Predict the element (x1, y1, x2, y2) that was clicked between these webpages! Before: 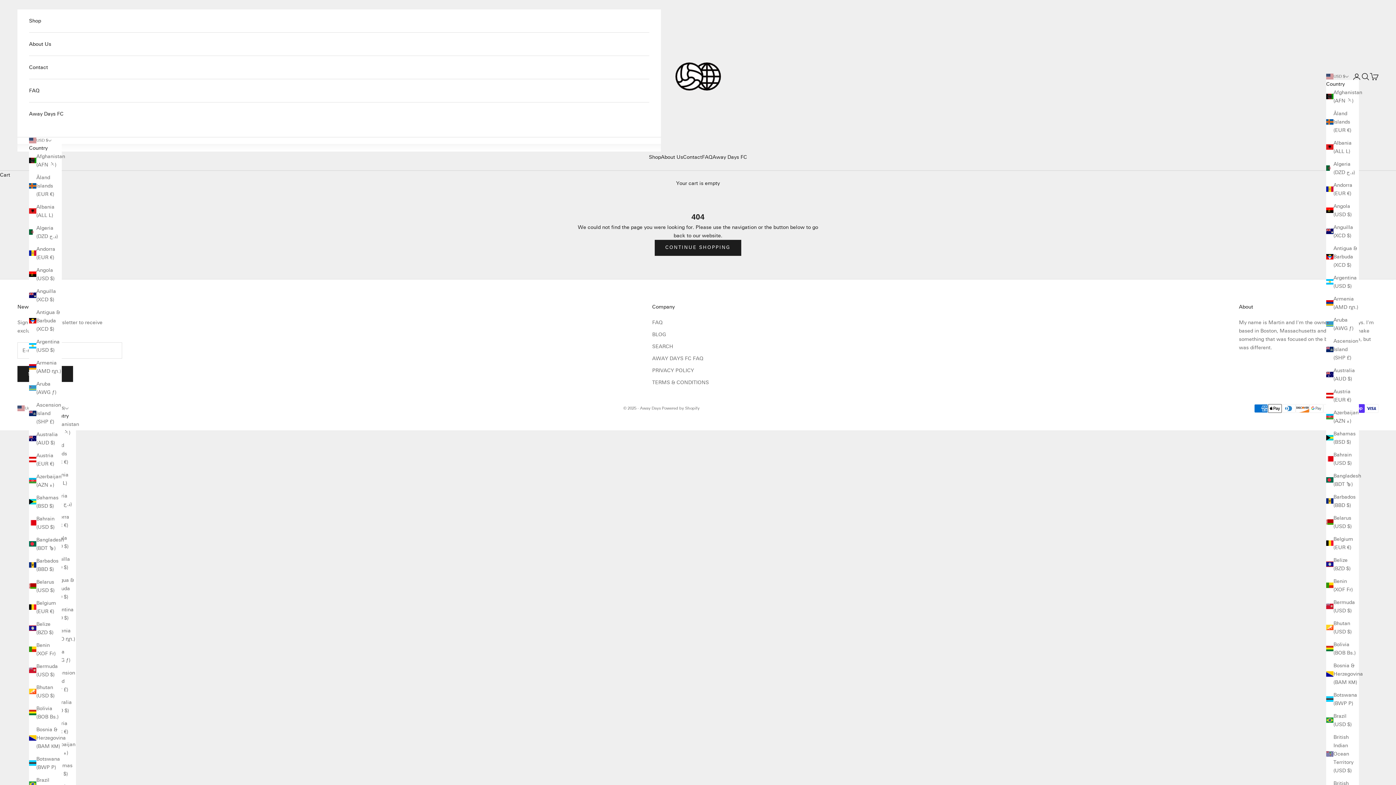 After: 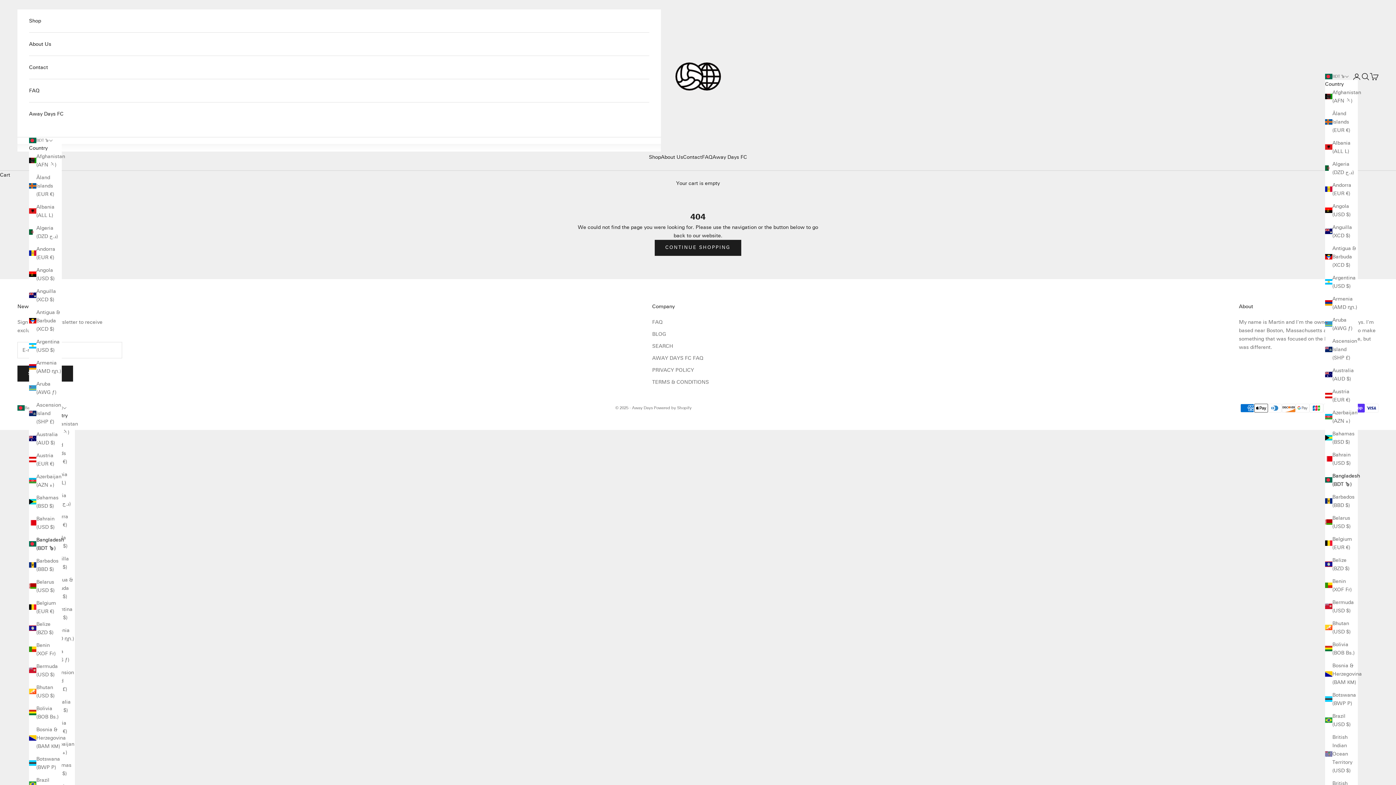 Action: bbox: (29, 535, 61, 552) label: Bangladesh (BDT ৳)